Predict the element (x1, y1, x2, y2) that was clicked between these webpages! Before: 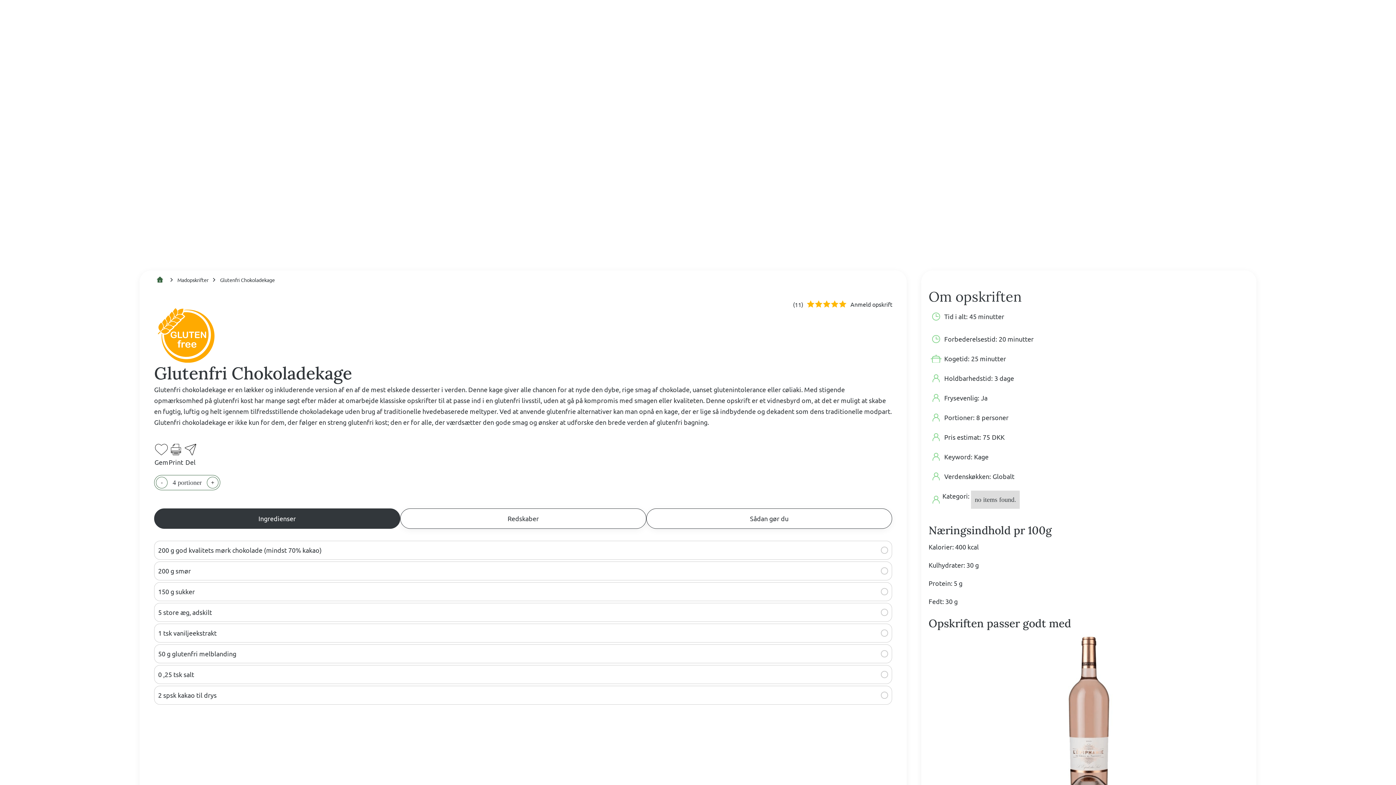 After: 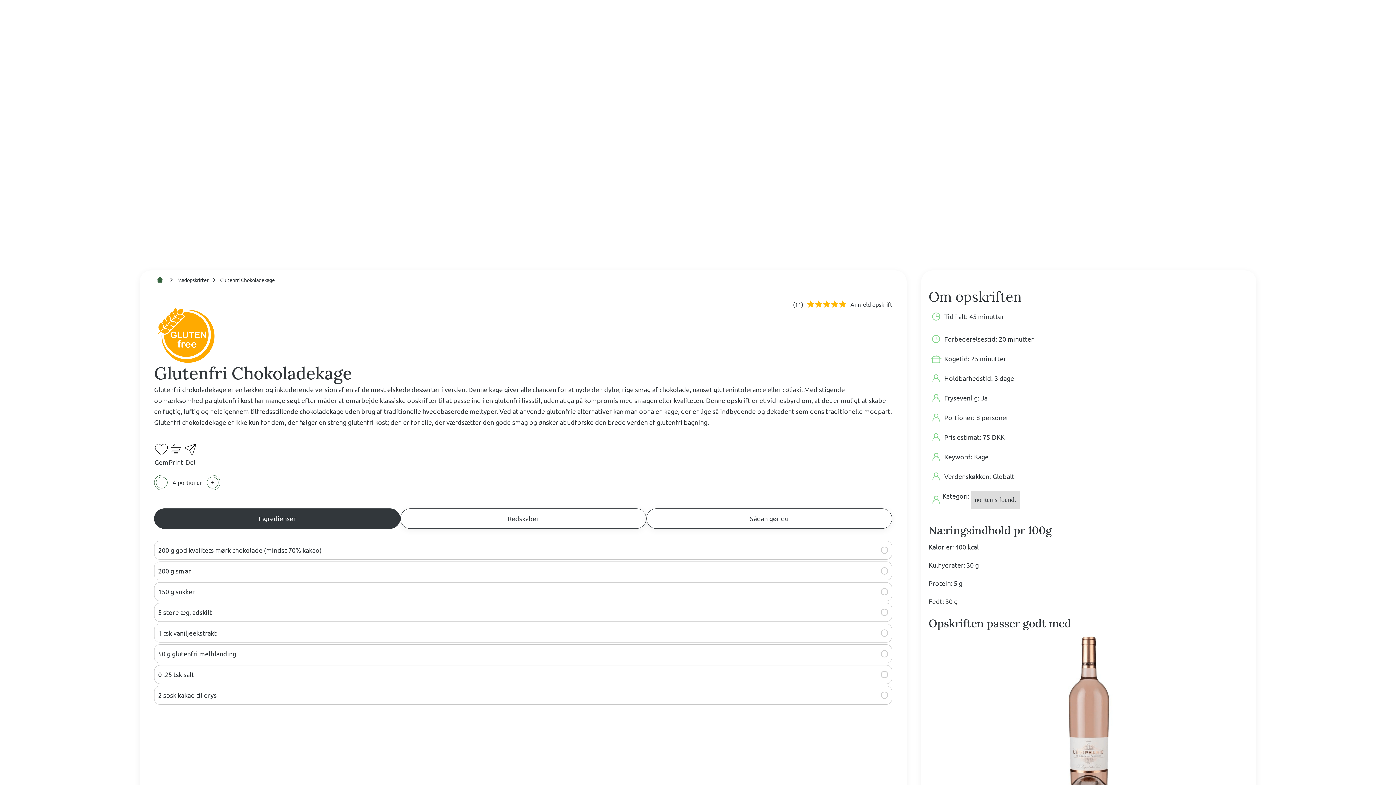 Action: bbox: (220, 275, 274, 284) label: Glutenfri Chokoladekage